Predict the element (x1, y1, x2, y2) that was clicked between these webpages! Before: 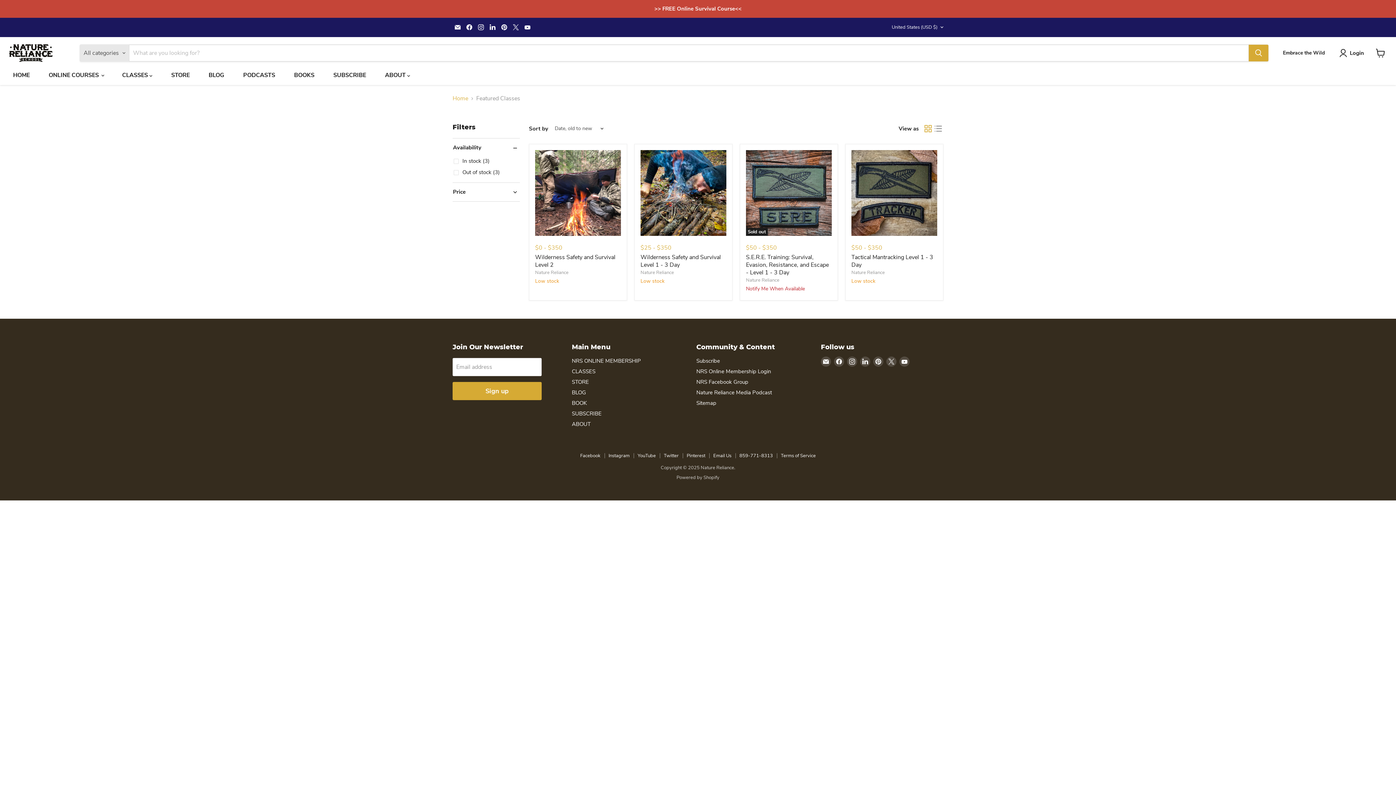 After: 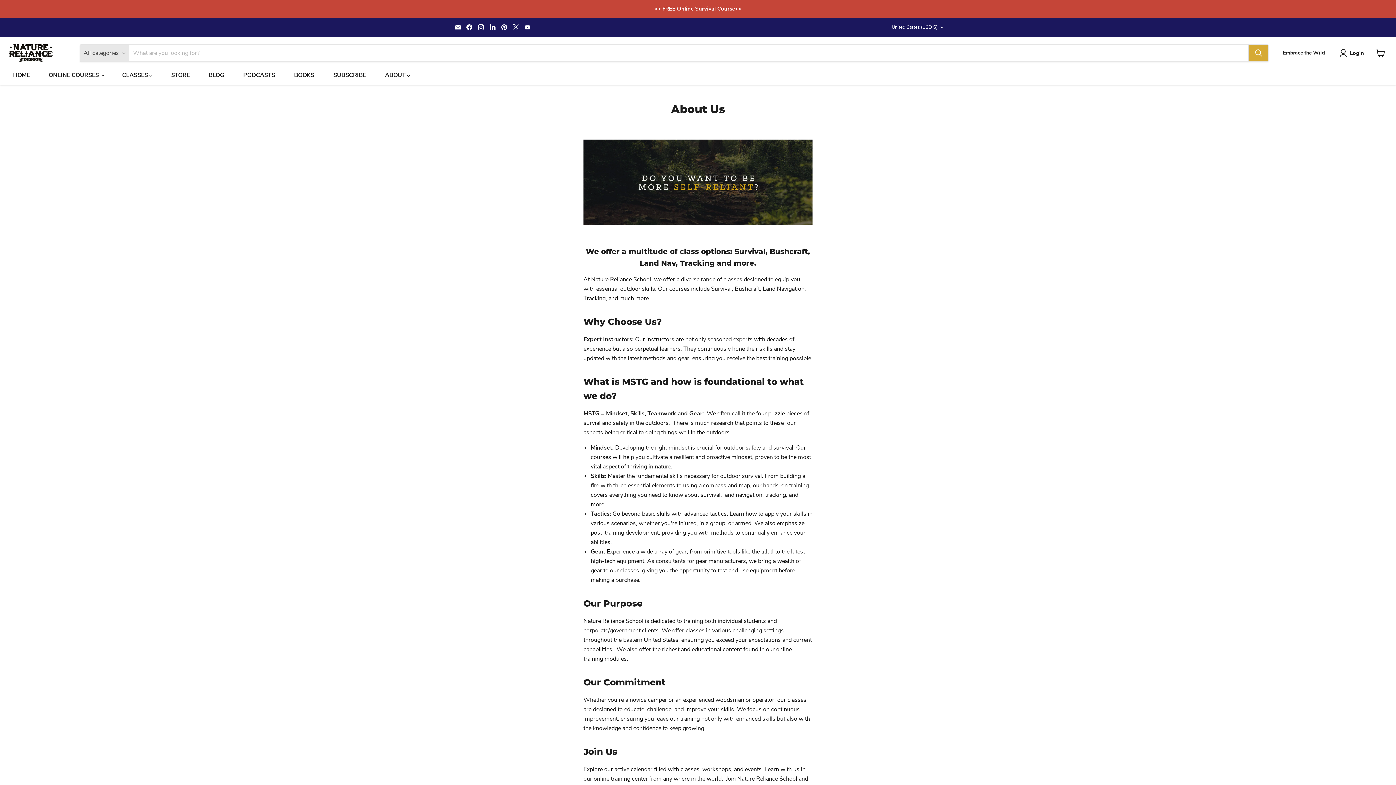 Action: label: ABOUT bbox: (572, 420, 590, 428)